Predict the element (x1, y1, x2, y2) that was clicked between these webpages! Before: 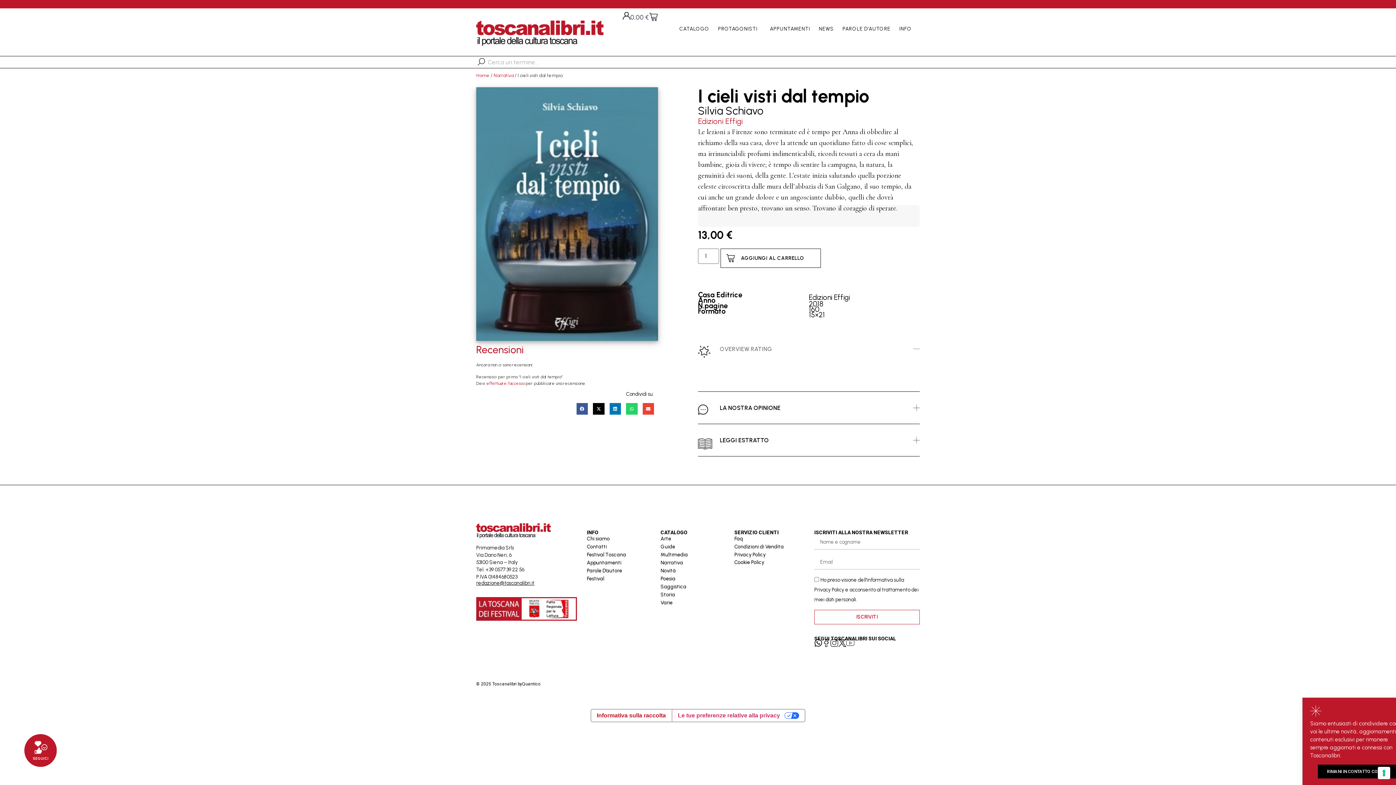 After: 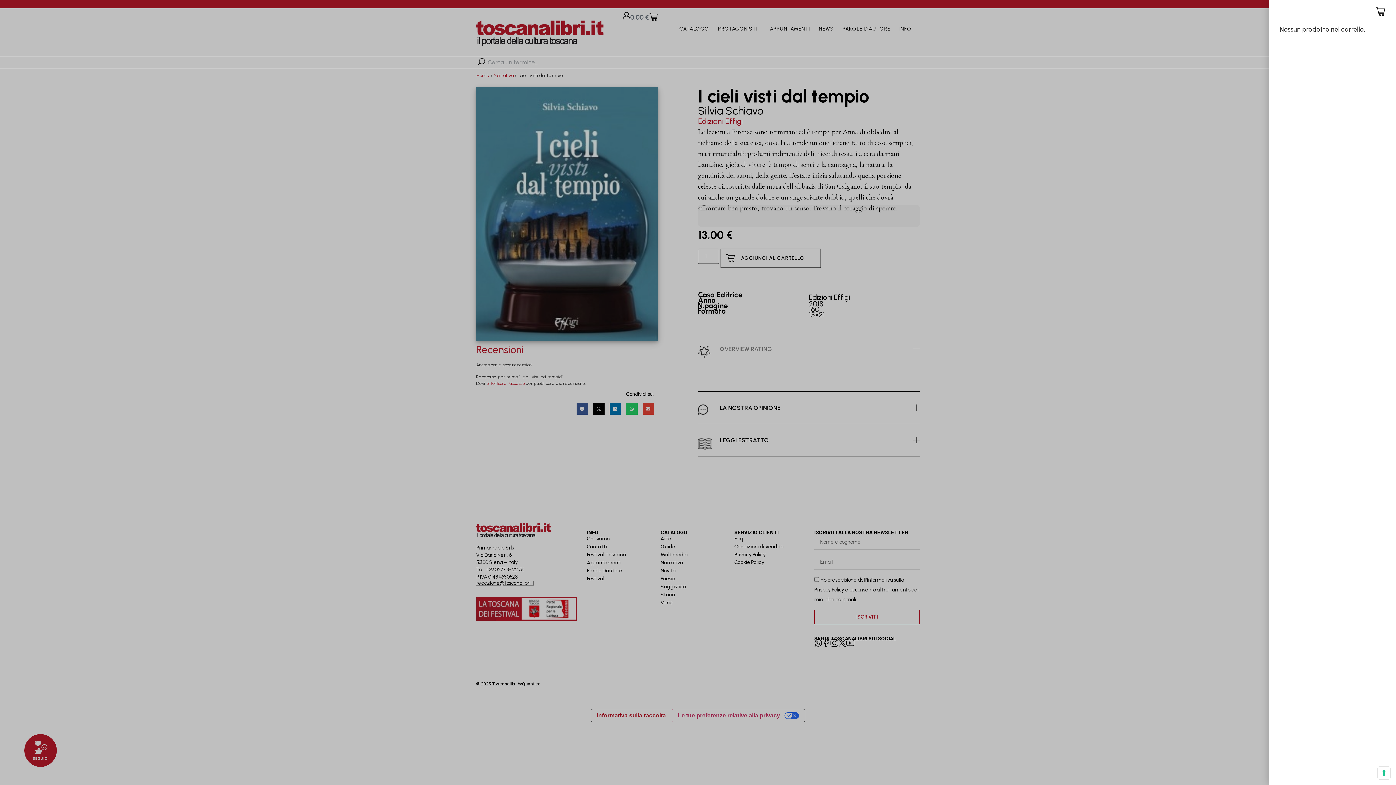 Action: label: 0,00 €
Carrello bbox: (630, 12, 657, 22)